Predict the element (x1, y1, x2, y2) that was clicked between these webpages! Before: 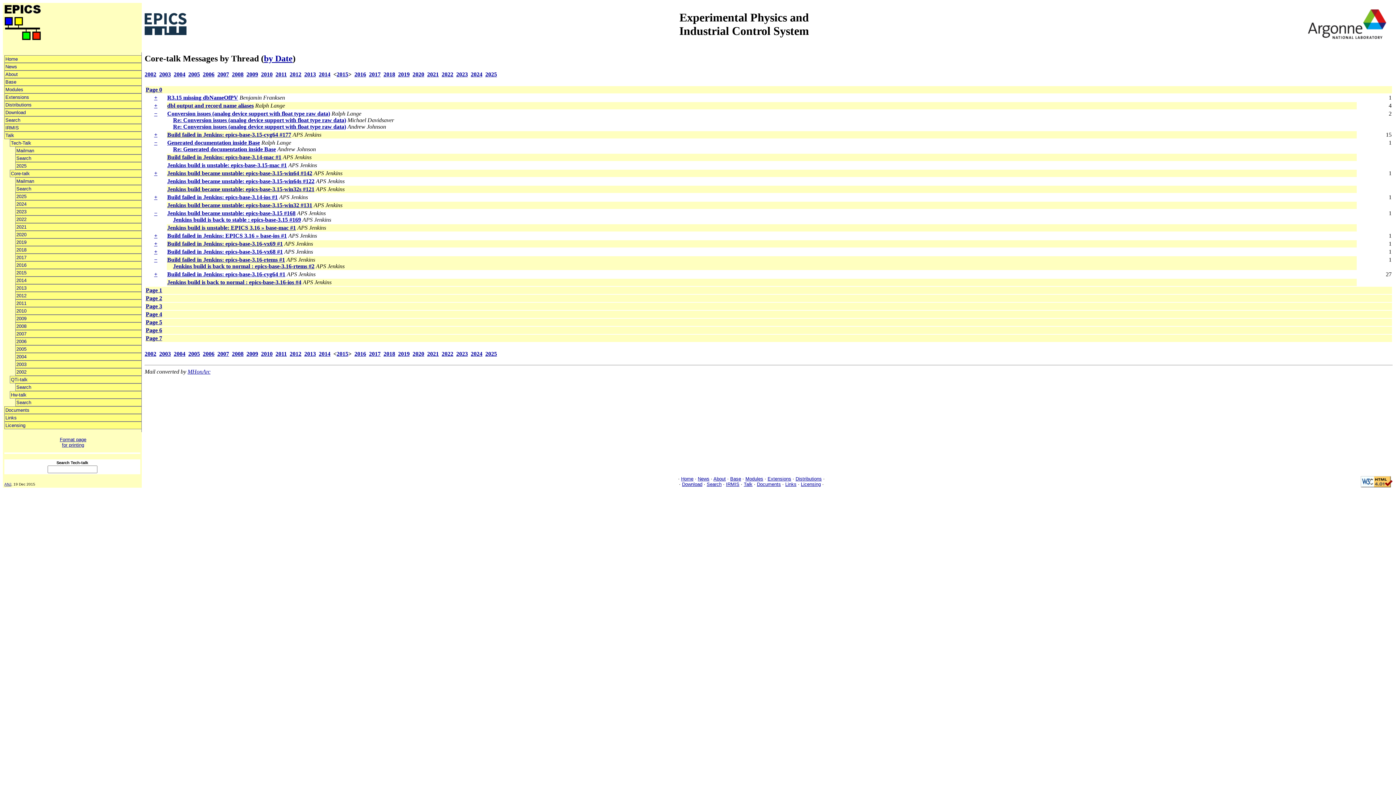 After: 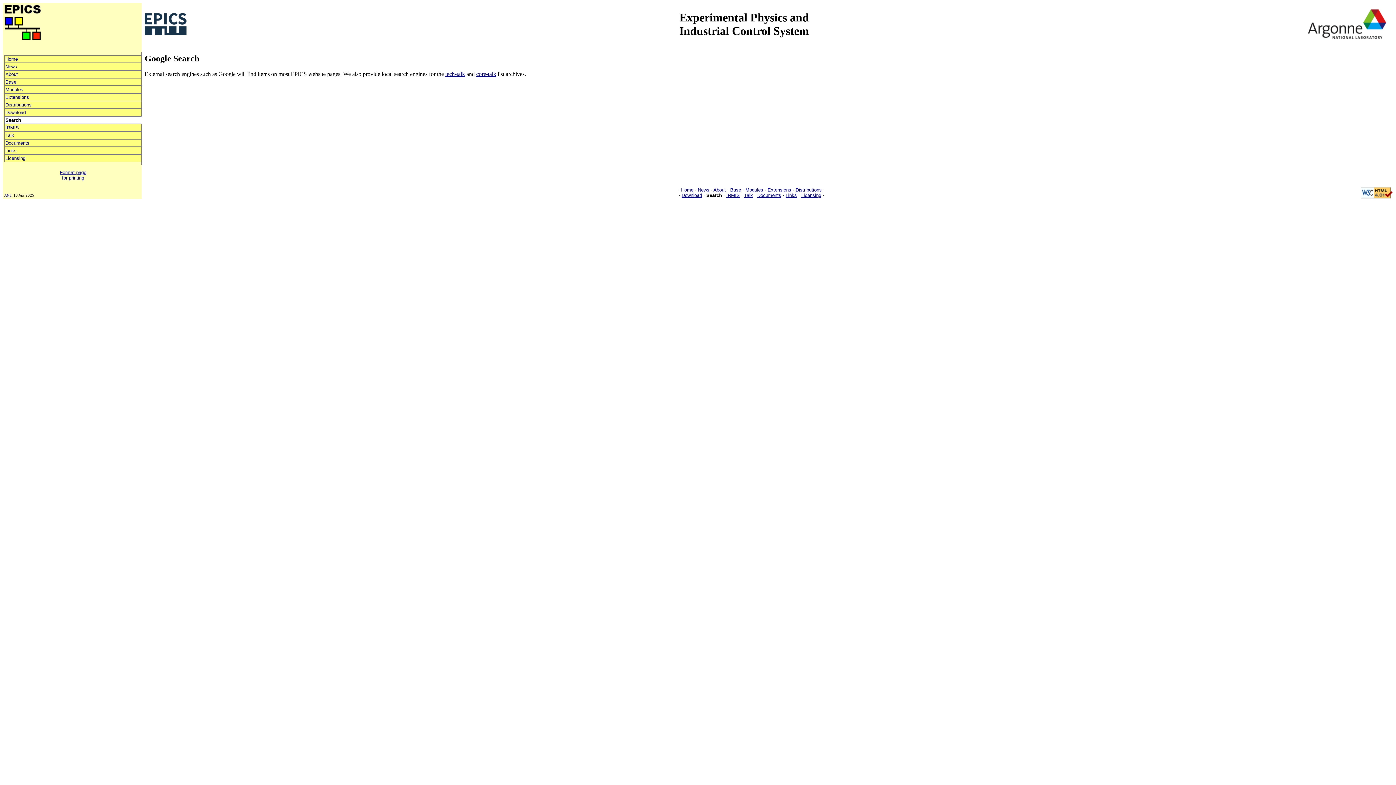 Action: bbox: (706, 481, 721, 487) label: Search